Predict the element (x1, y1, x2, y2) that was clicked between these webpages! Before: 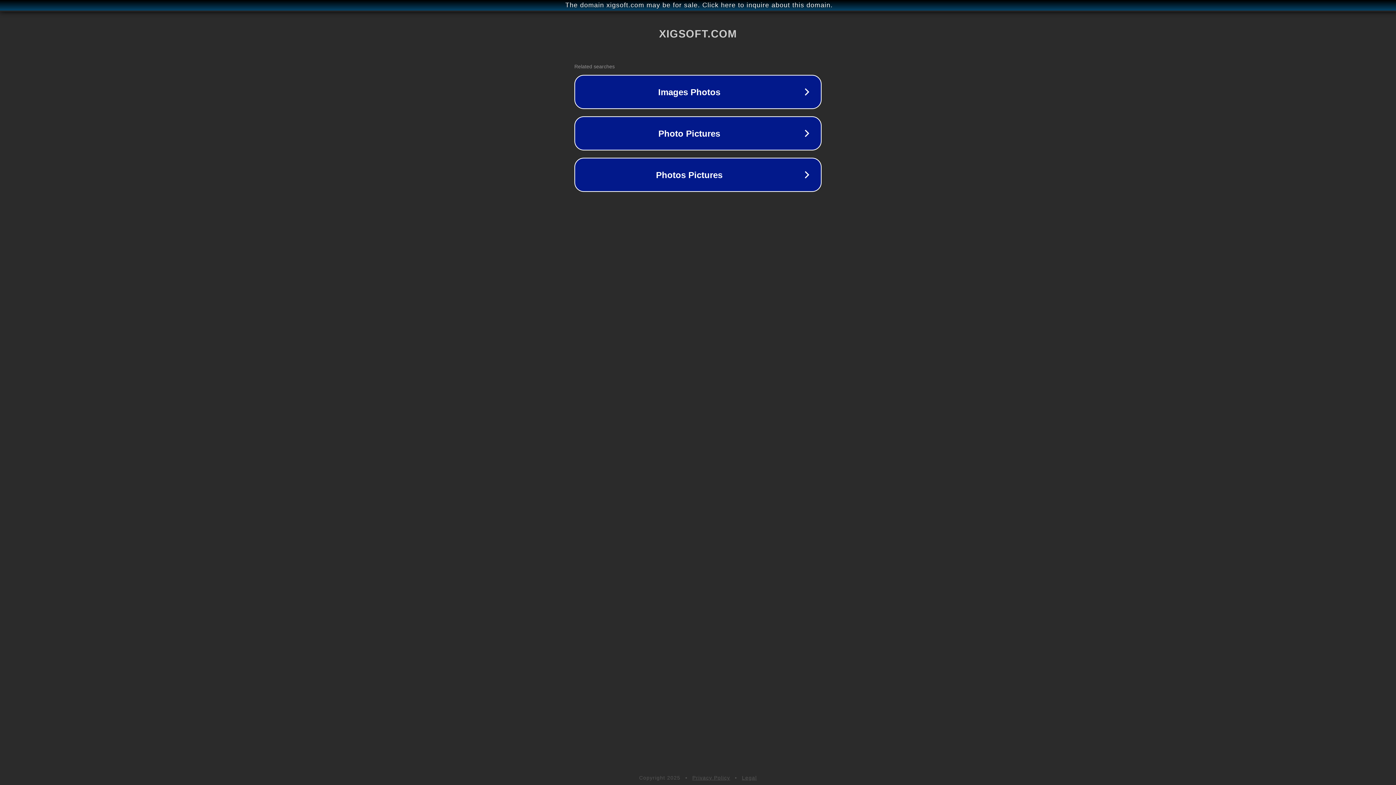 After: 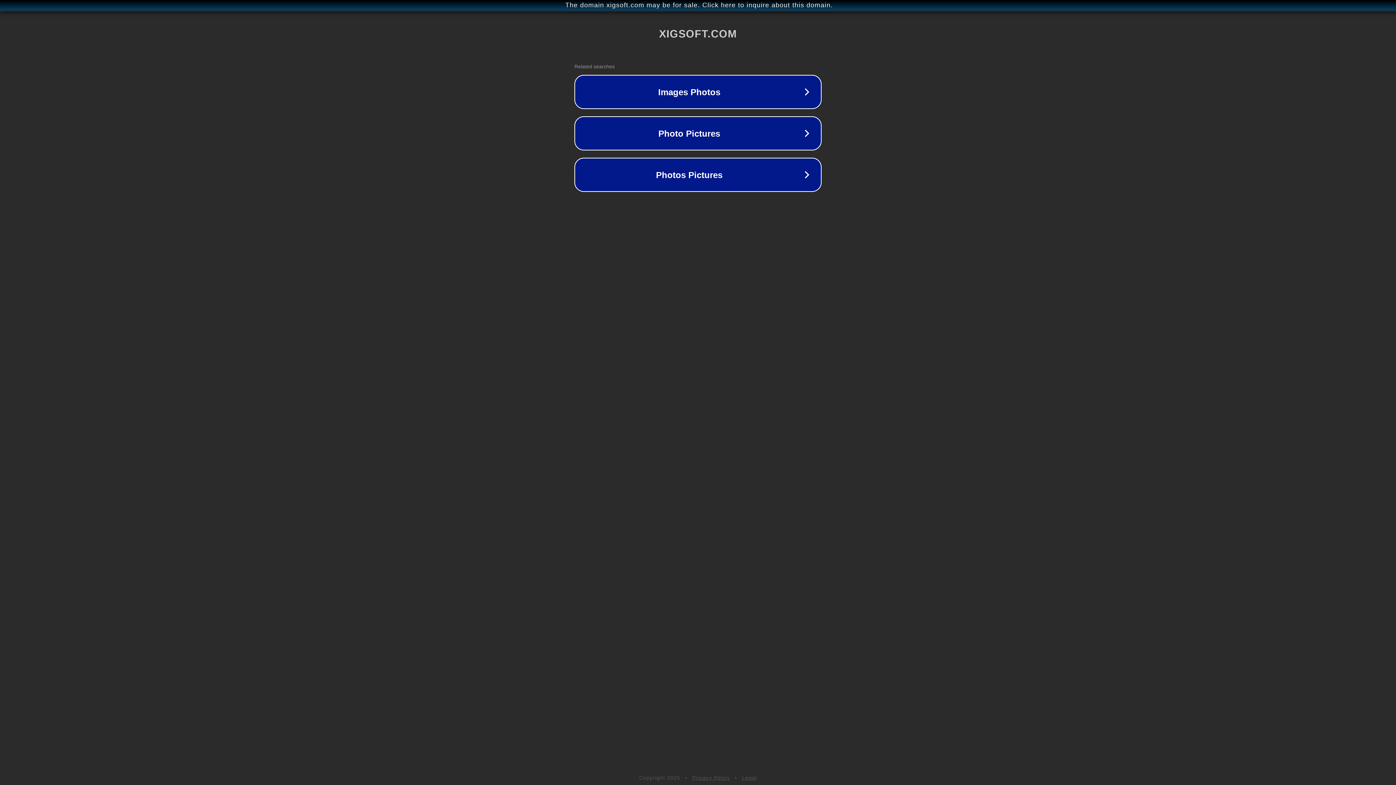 Action: label: Privacy Policy bbox: (692, 775, 730, 781)